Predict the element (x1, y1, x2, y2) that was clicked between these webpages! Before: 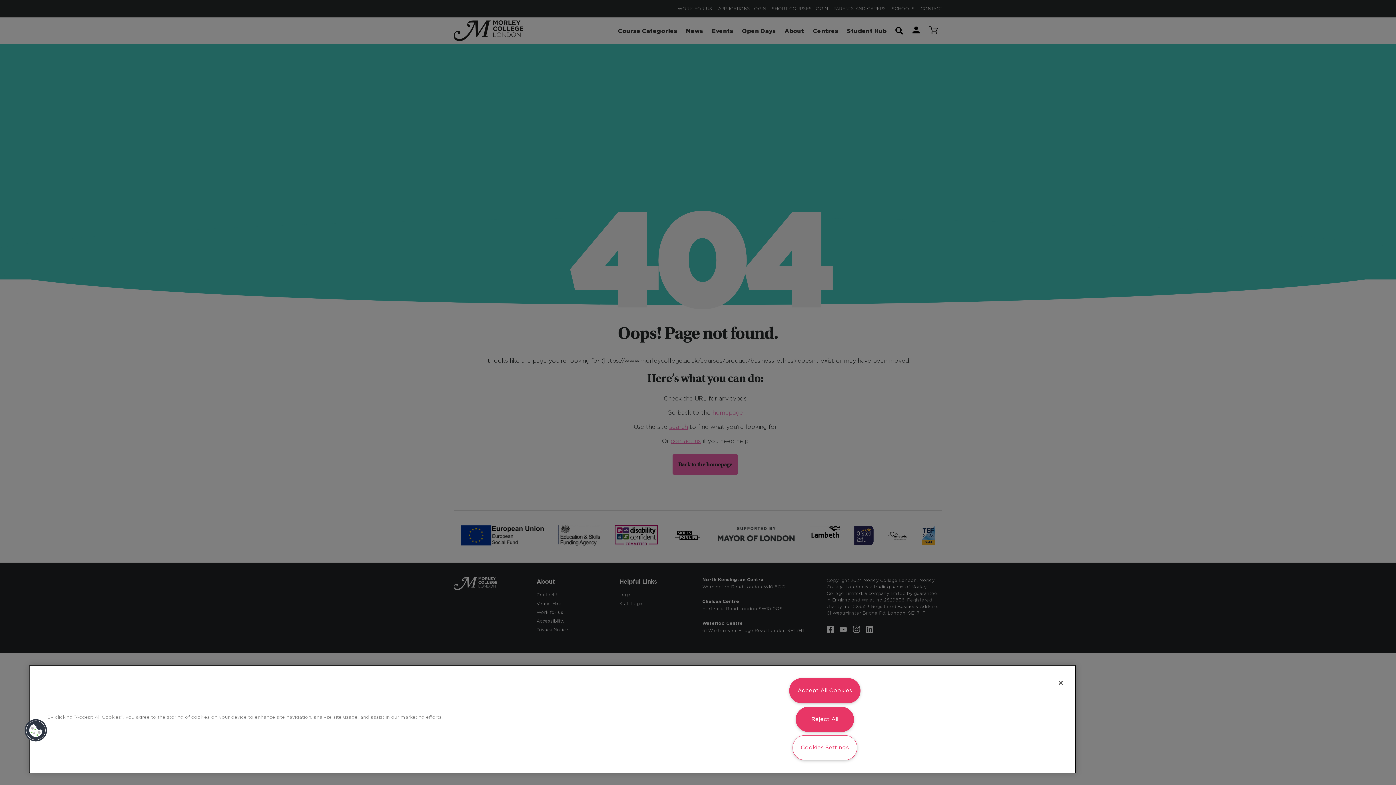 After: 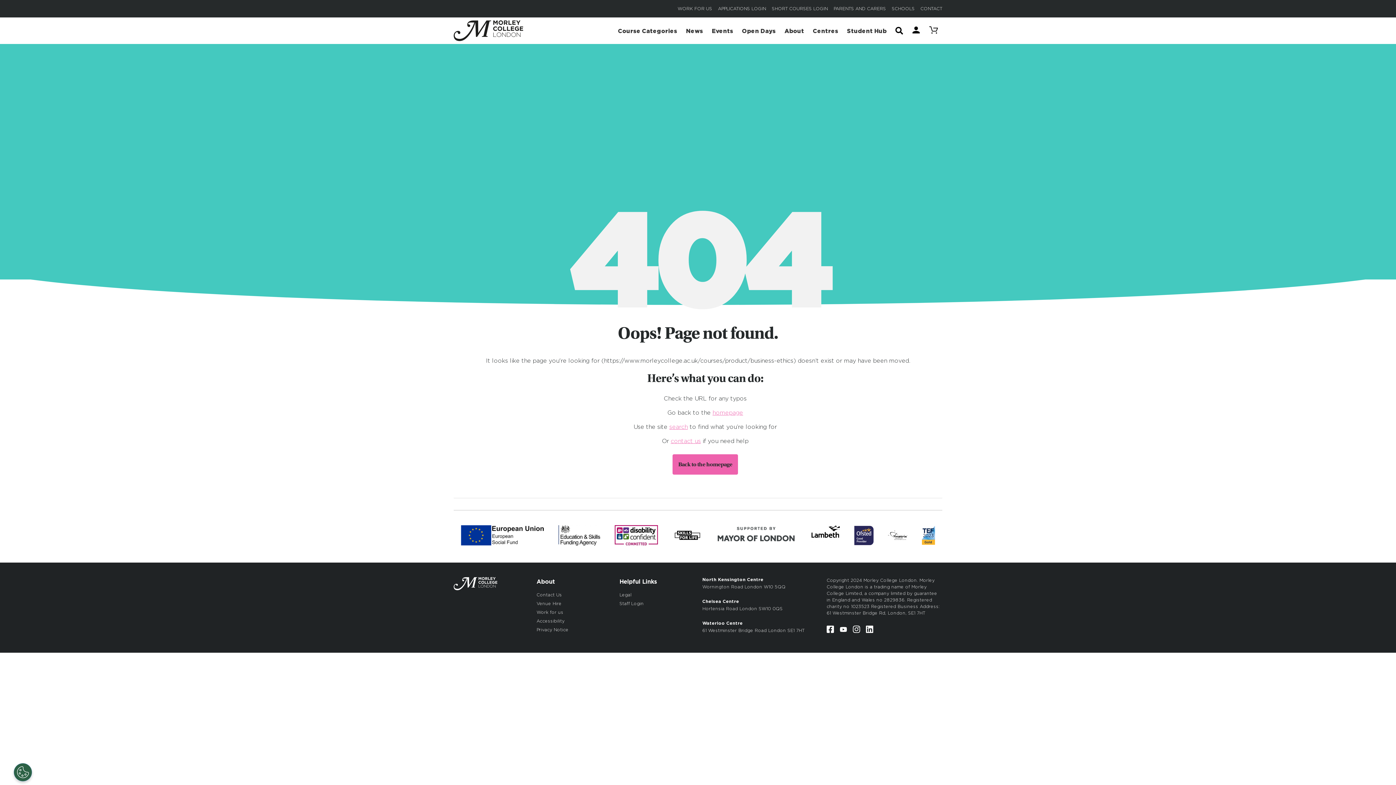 Action: bbox: (789, 678, 860, 703) label: Accept All Cookies